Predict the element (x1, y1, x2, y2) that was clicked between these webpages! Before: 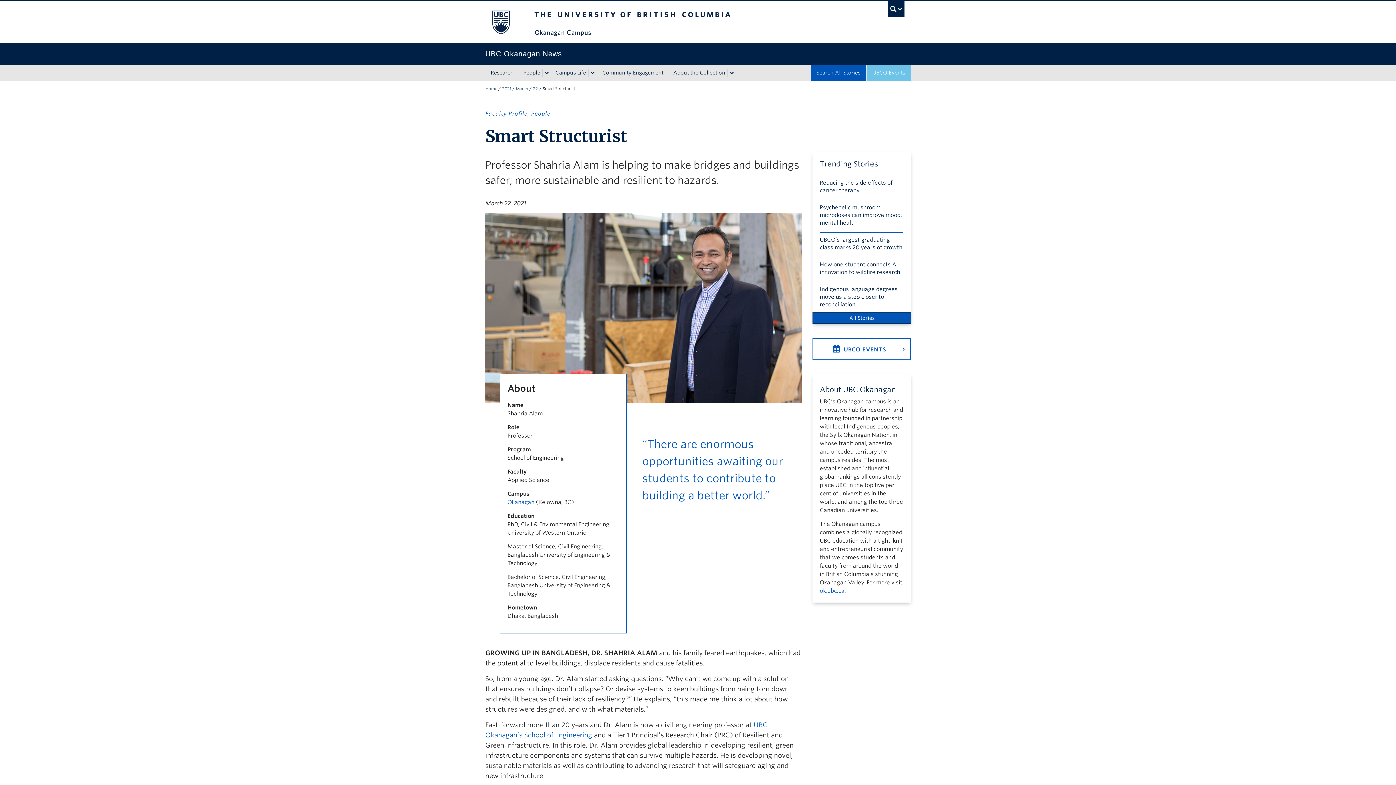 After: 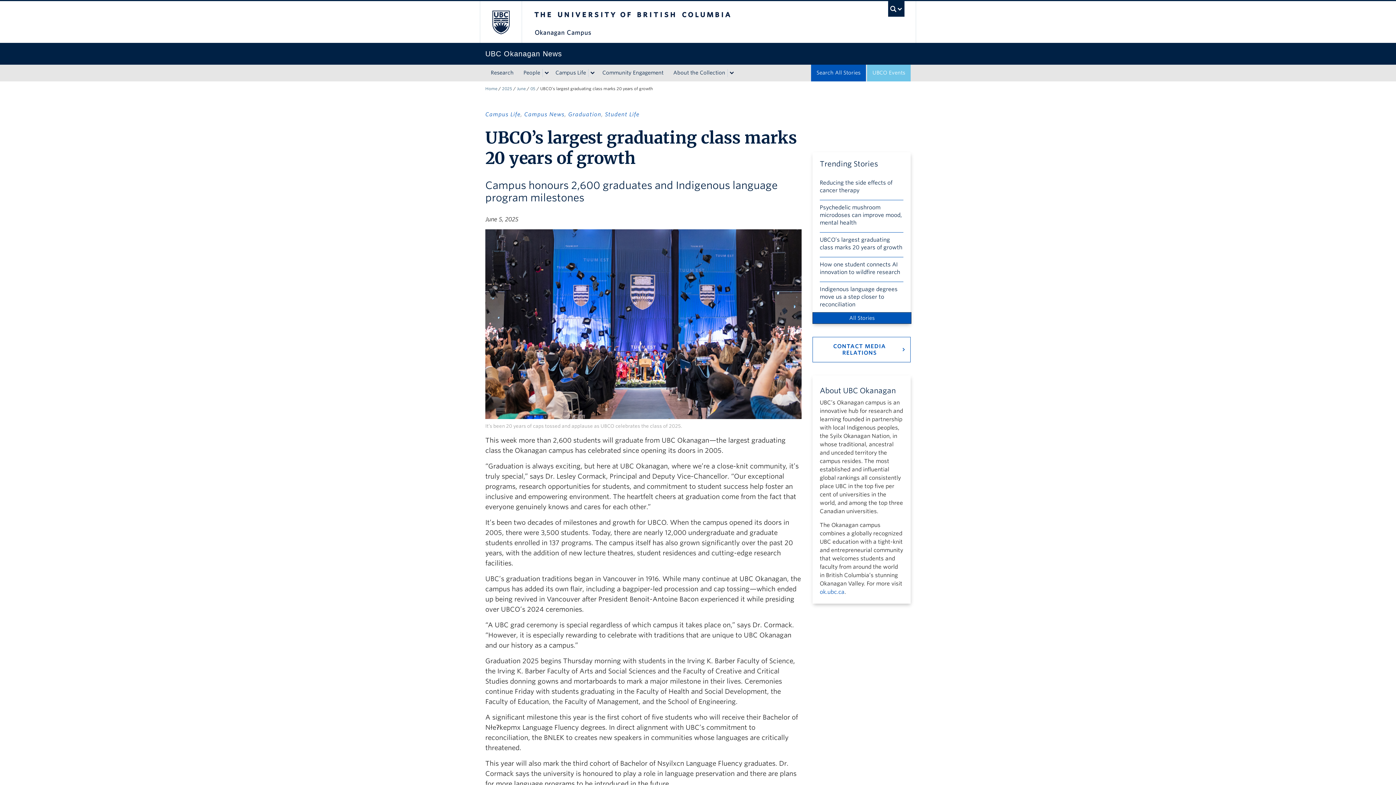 Action: bbox: (819, 236, 903, 251) label: UBCO’s largest graduating class marks 20 years of growth